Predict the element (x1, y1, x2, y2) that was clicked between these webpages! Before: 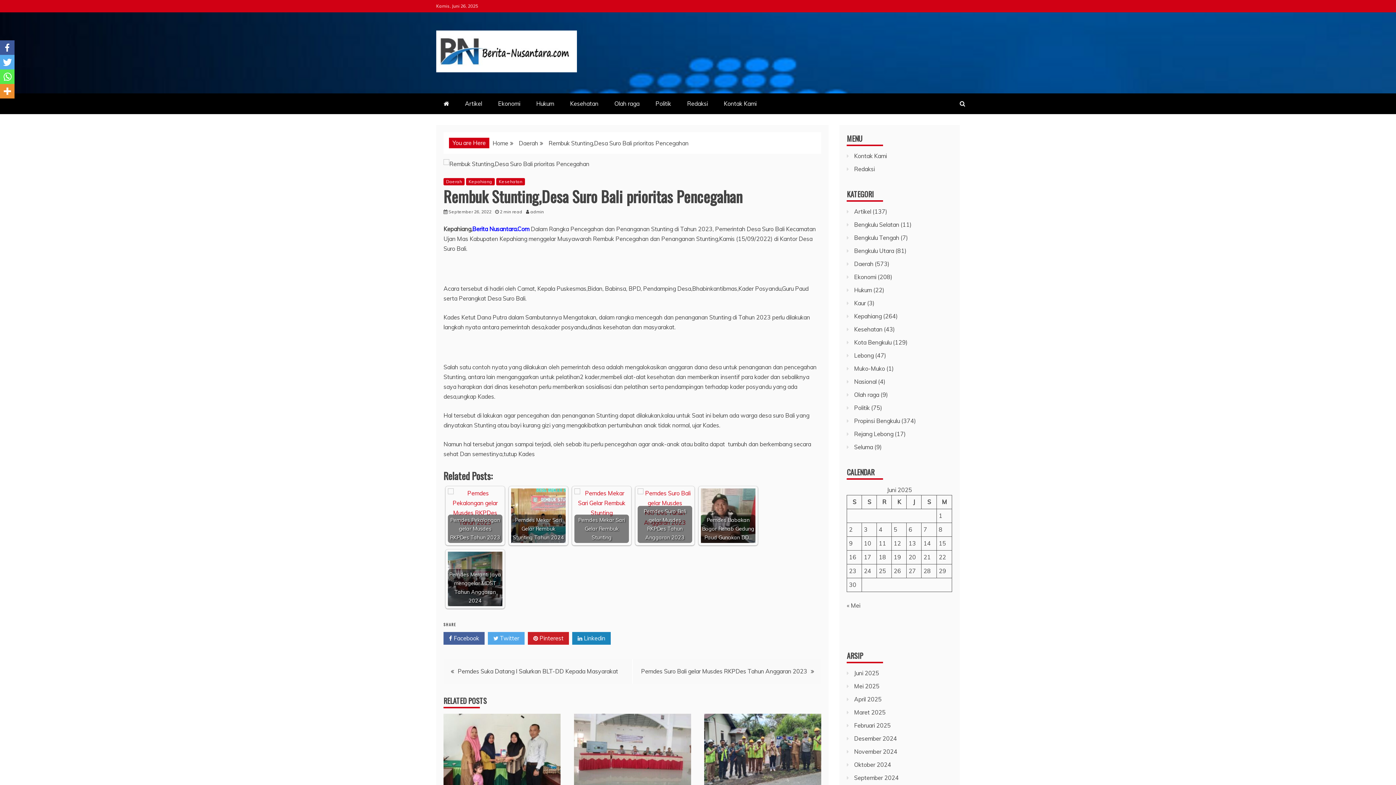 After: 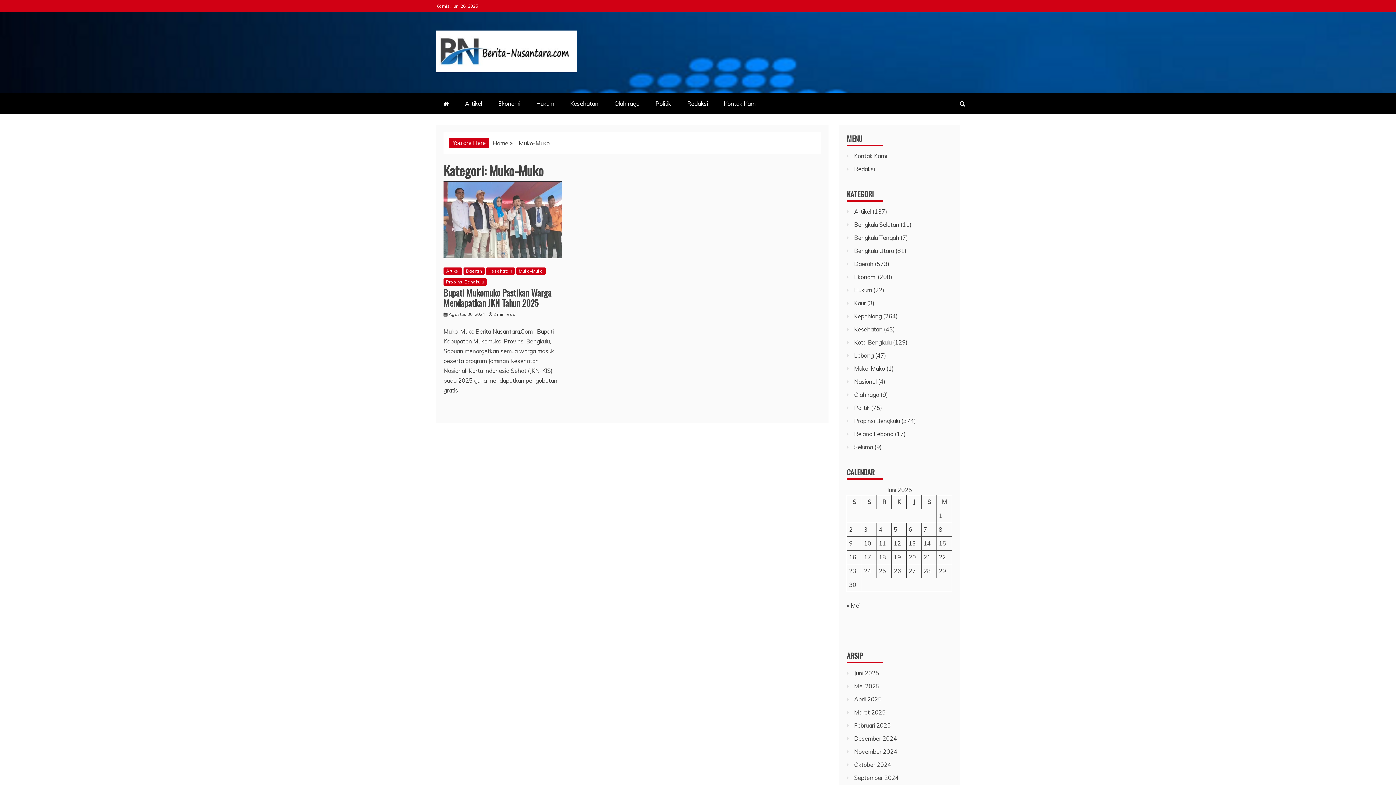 Action: bbox: (854, 365, 885, 372) label: Muko-Muko